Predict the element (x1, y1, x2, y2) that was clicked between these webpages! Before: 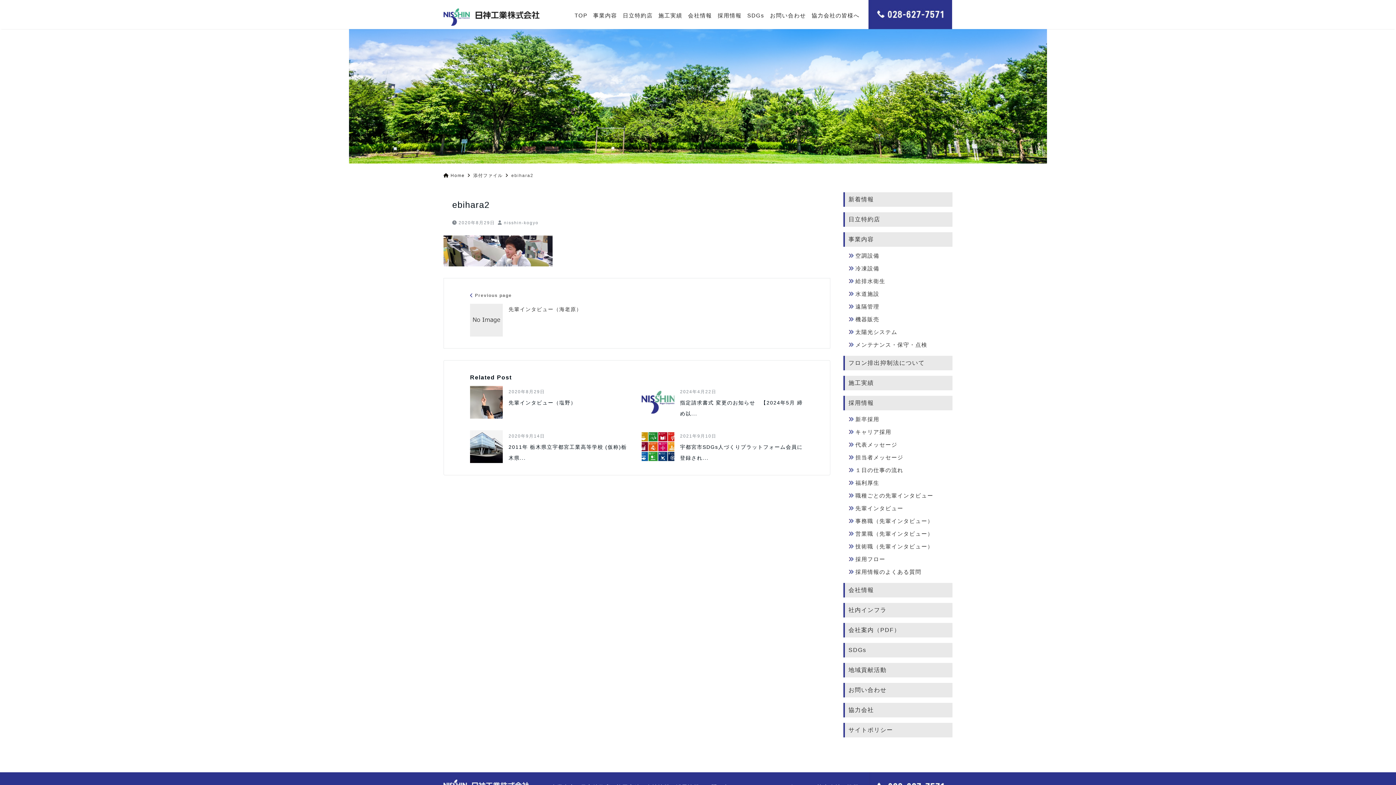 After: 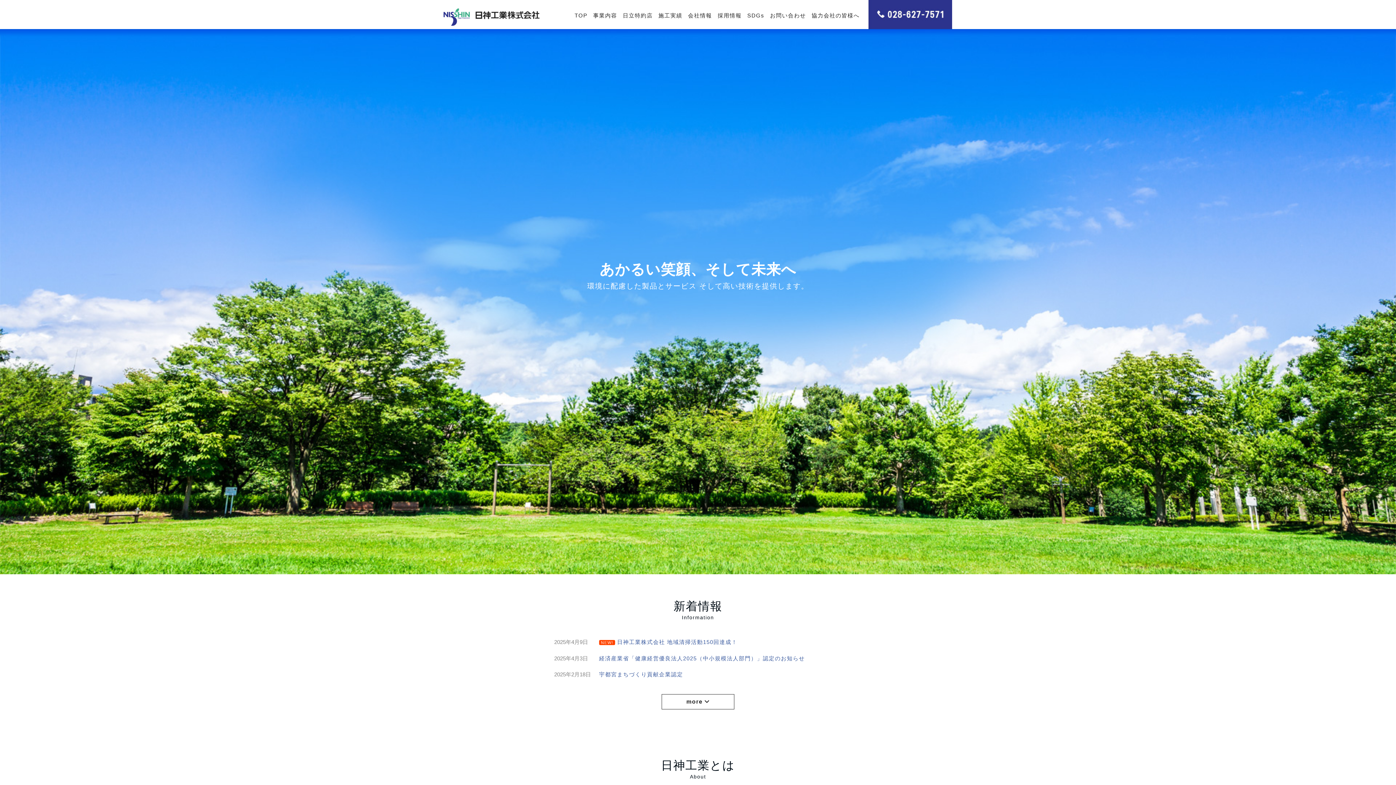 Action: bbox: (574, 12, 587, 18) label: TOP